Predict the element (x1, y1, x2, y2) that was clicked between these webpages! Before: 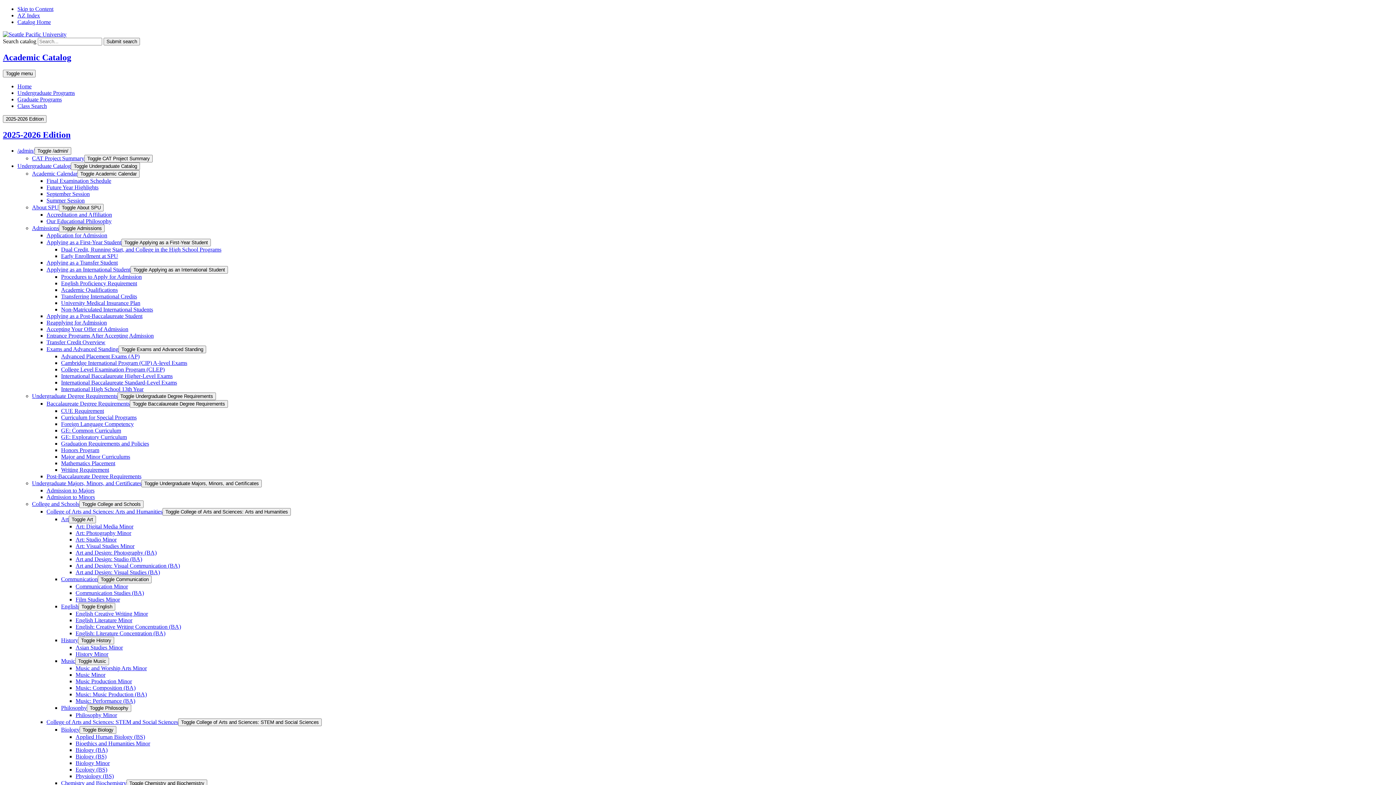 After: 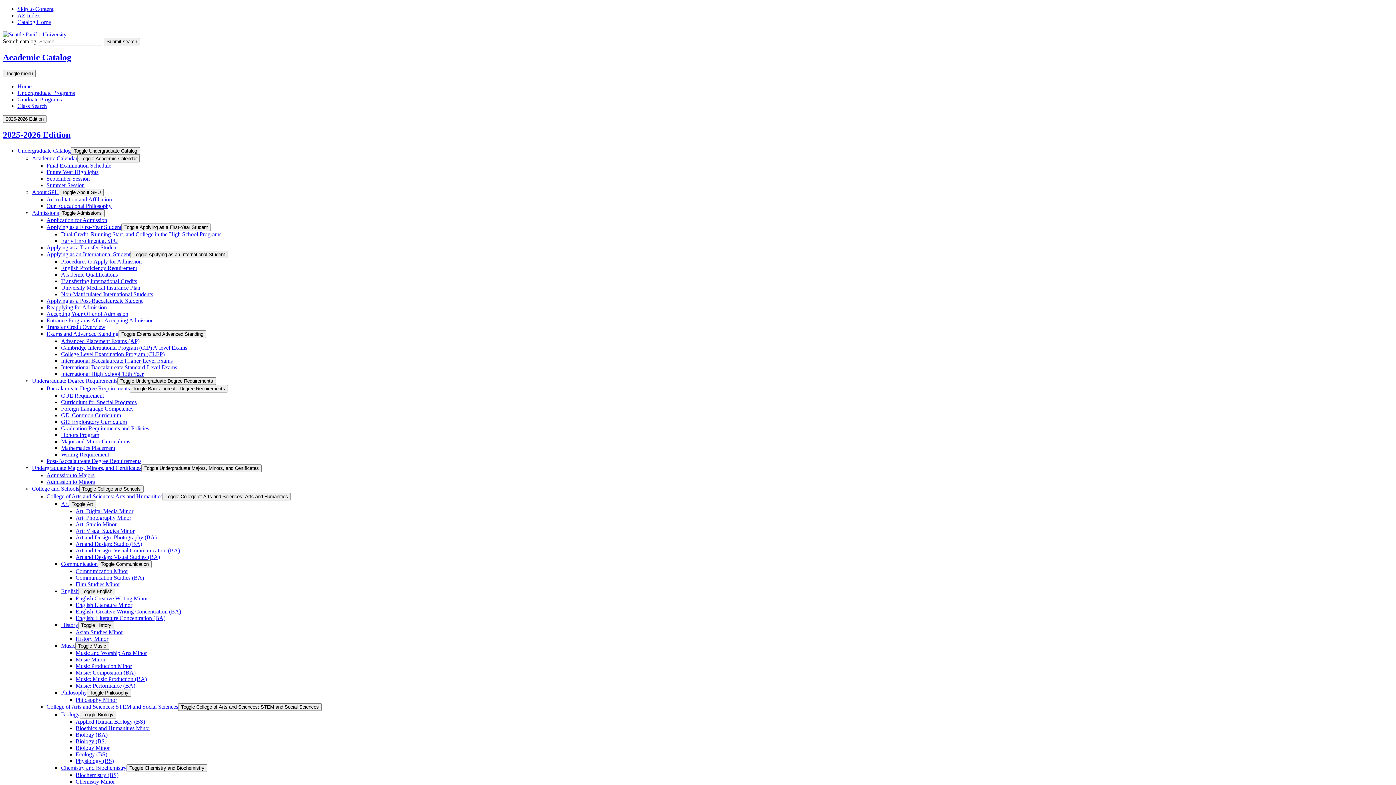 Action: label: English bbox: (61, 603, 78, 609)